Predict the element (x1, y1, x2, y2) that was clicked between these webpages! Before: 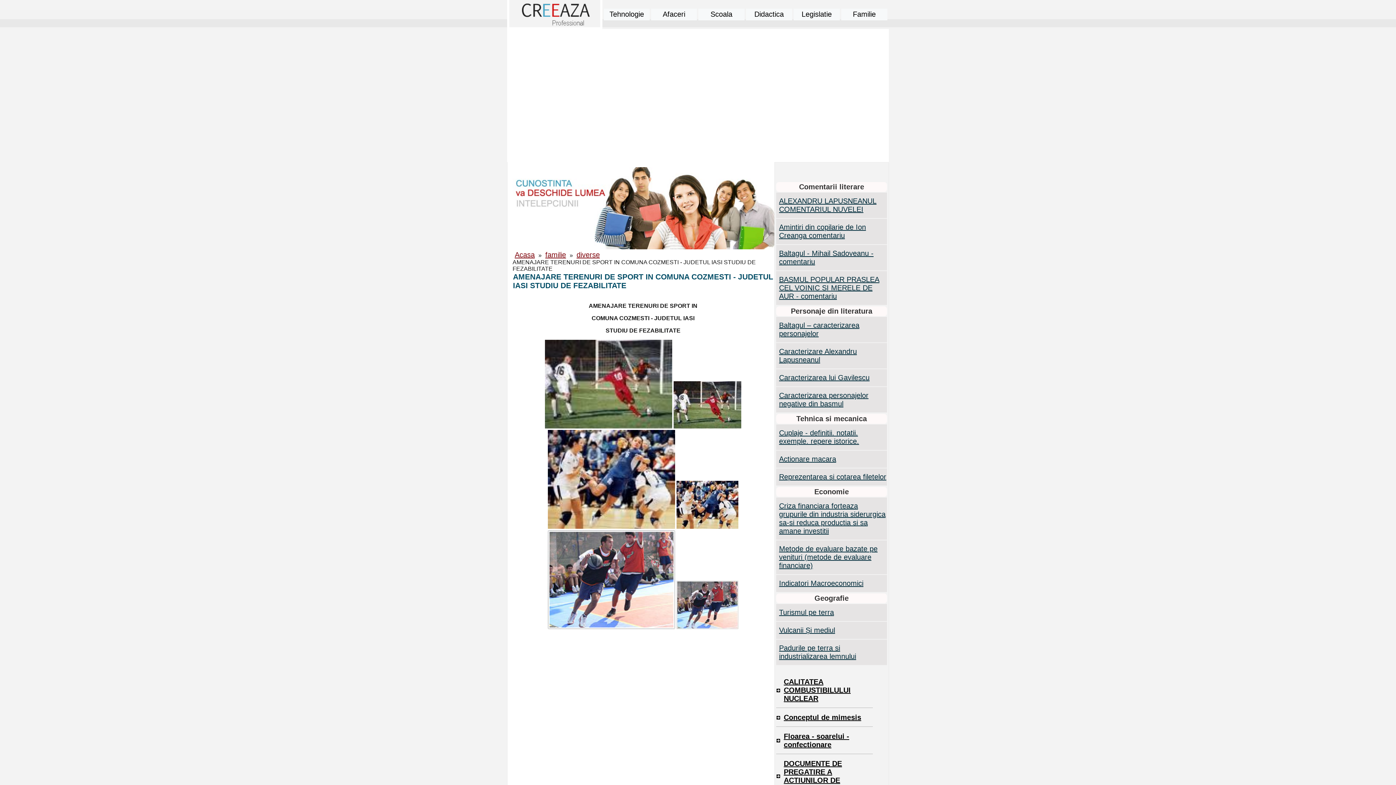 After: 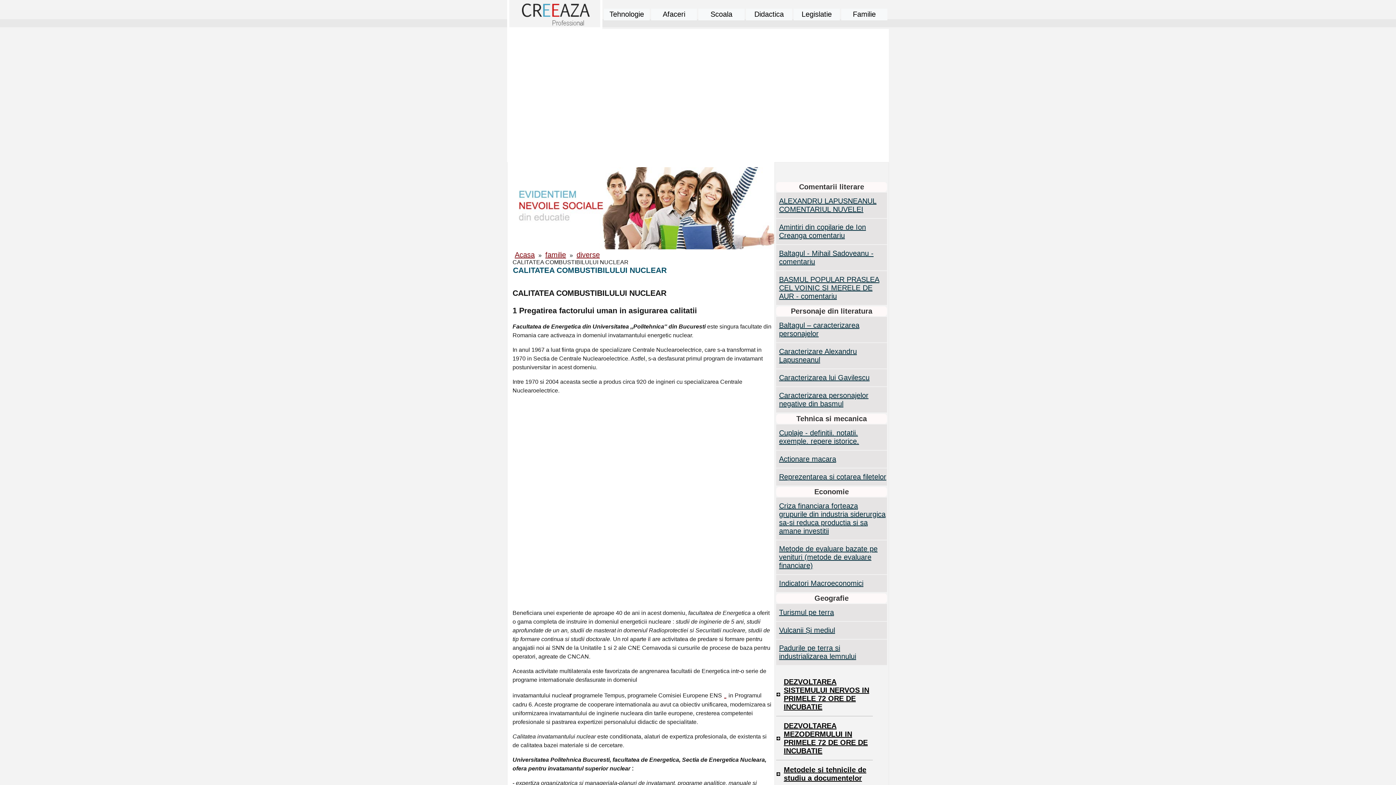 Action: bbox: (776, 673, 872, 707) label: CALITATEA COMBUSTIBILULUI NUCLEAR